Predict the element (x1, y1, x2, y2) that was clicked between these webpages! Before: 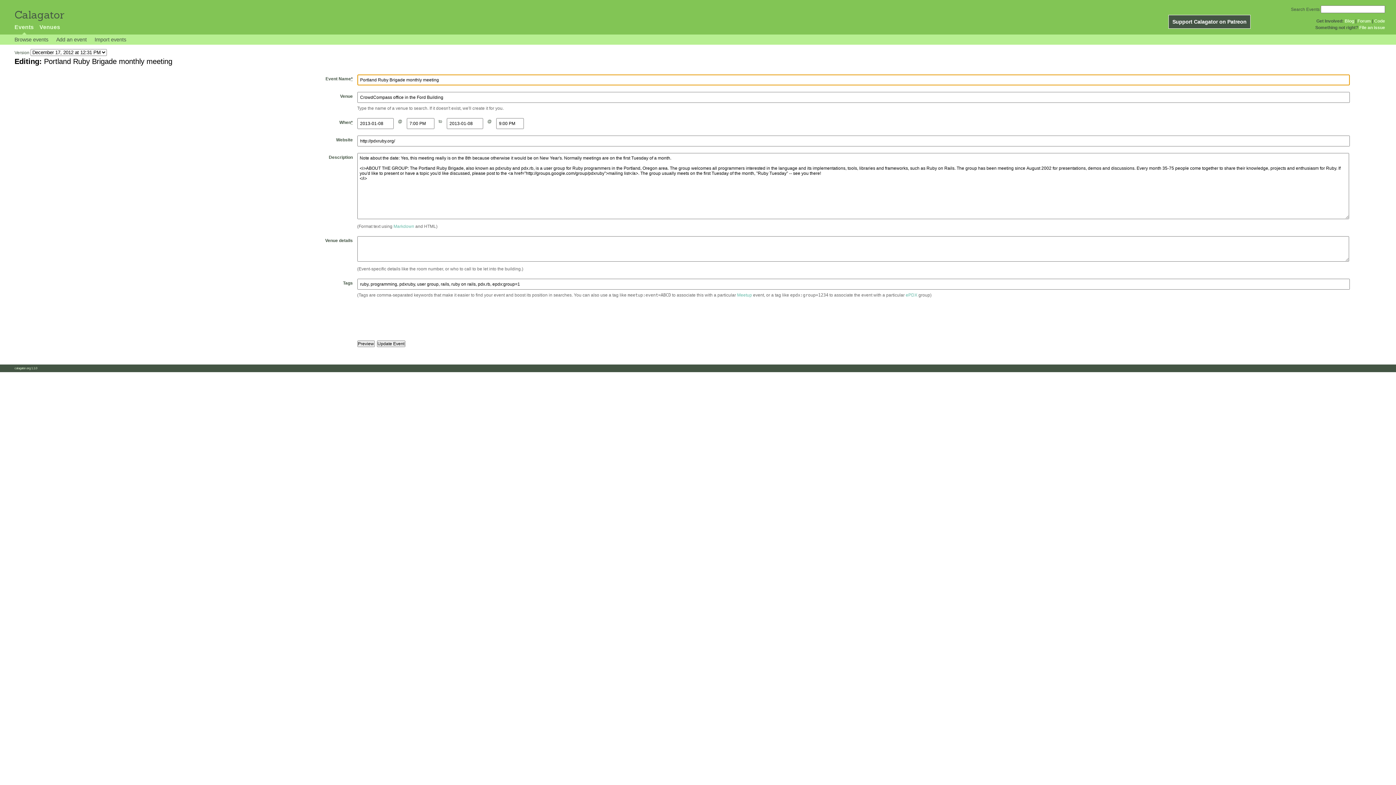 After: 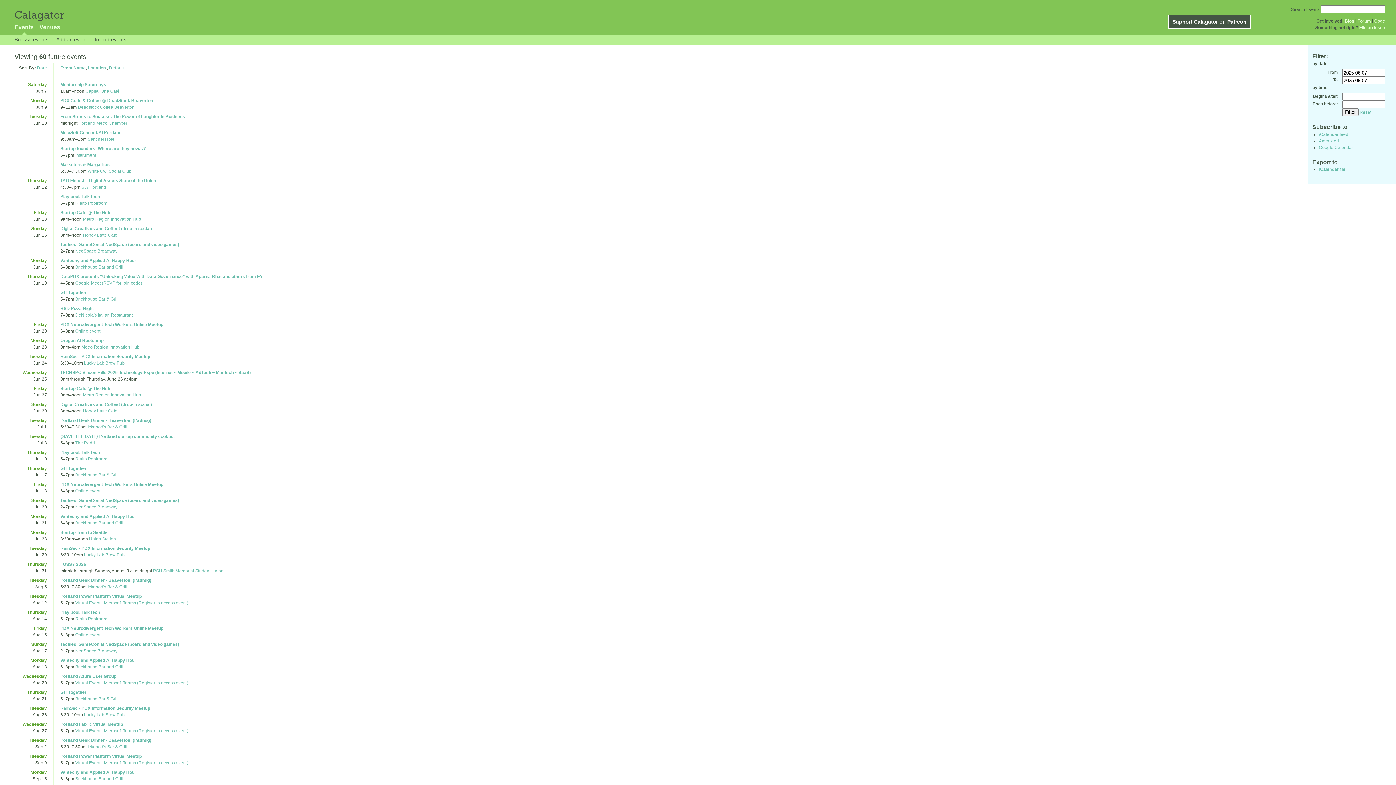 Action: label: Events bbox: (14, 24, 33, 30)